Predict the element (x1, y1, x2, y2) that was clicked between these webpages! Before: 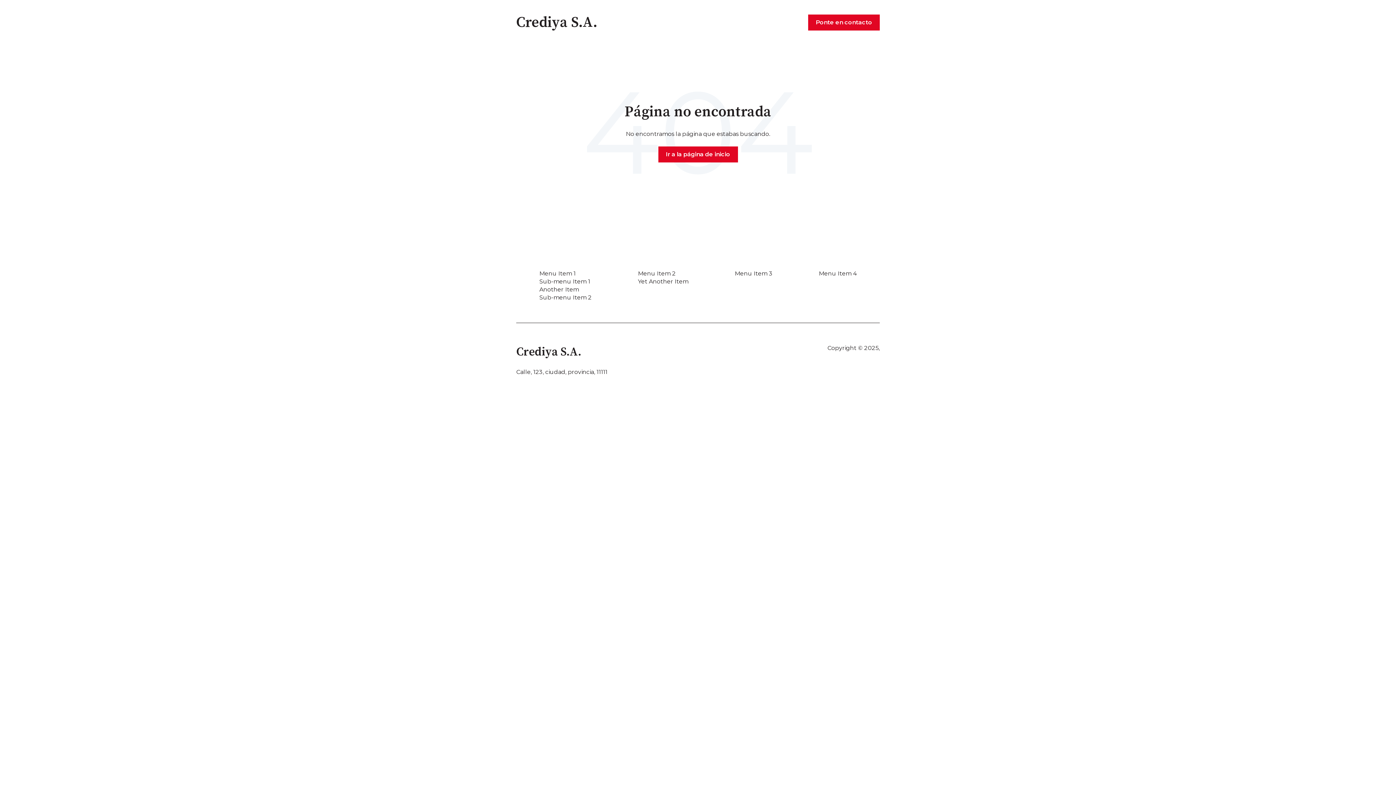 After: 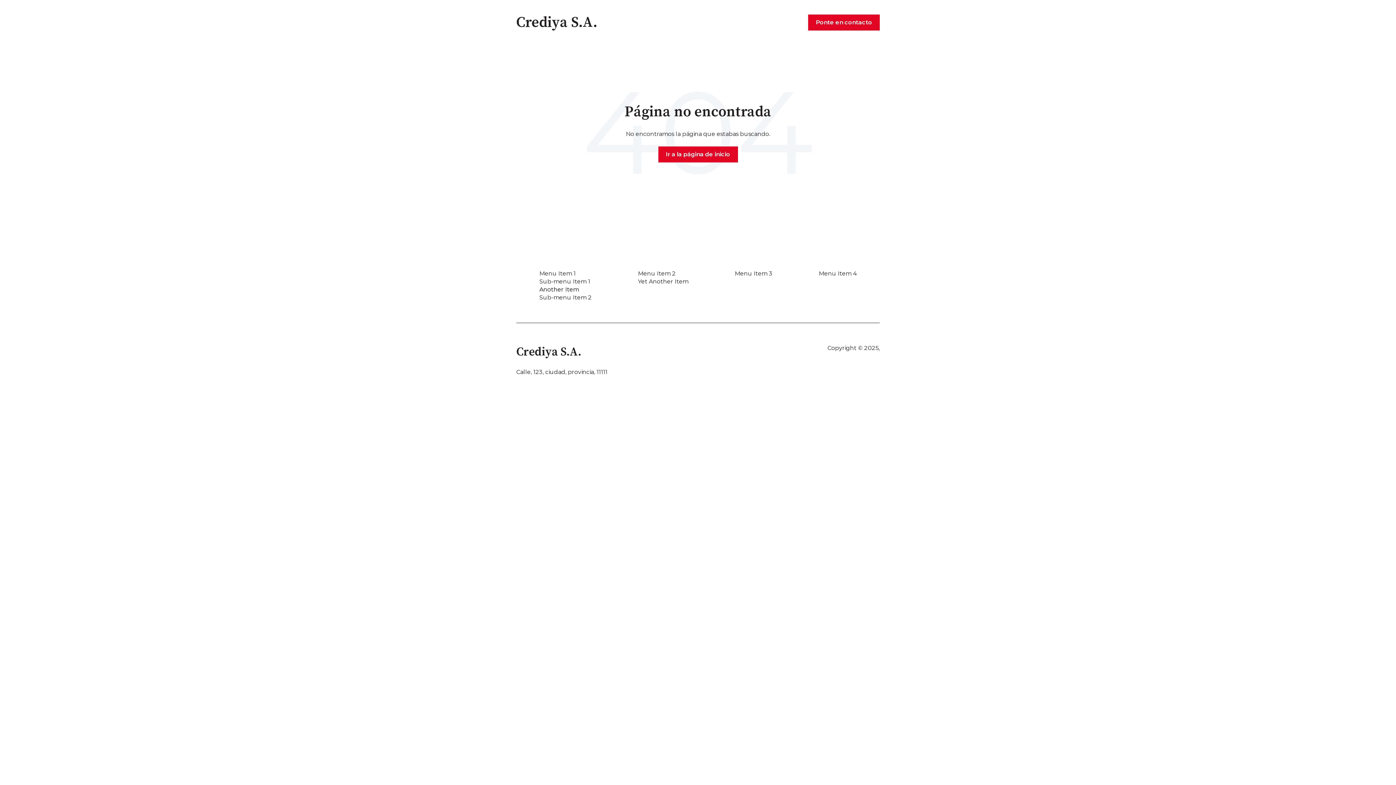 Action: label: Another Item bbox: (539, 286, 579, 292)